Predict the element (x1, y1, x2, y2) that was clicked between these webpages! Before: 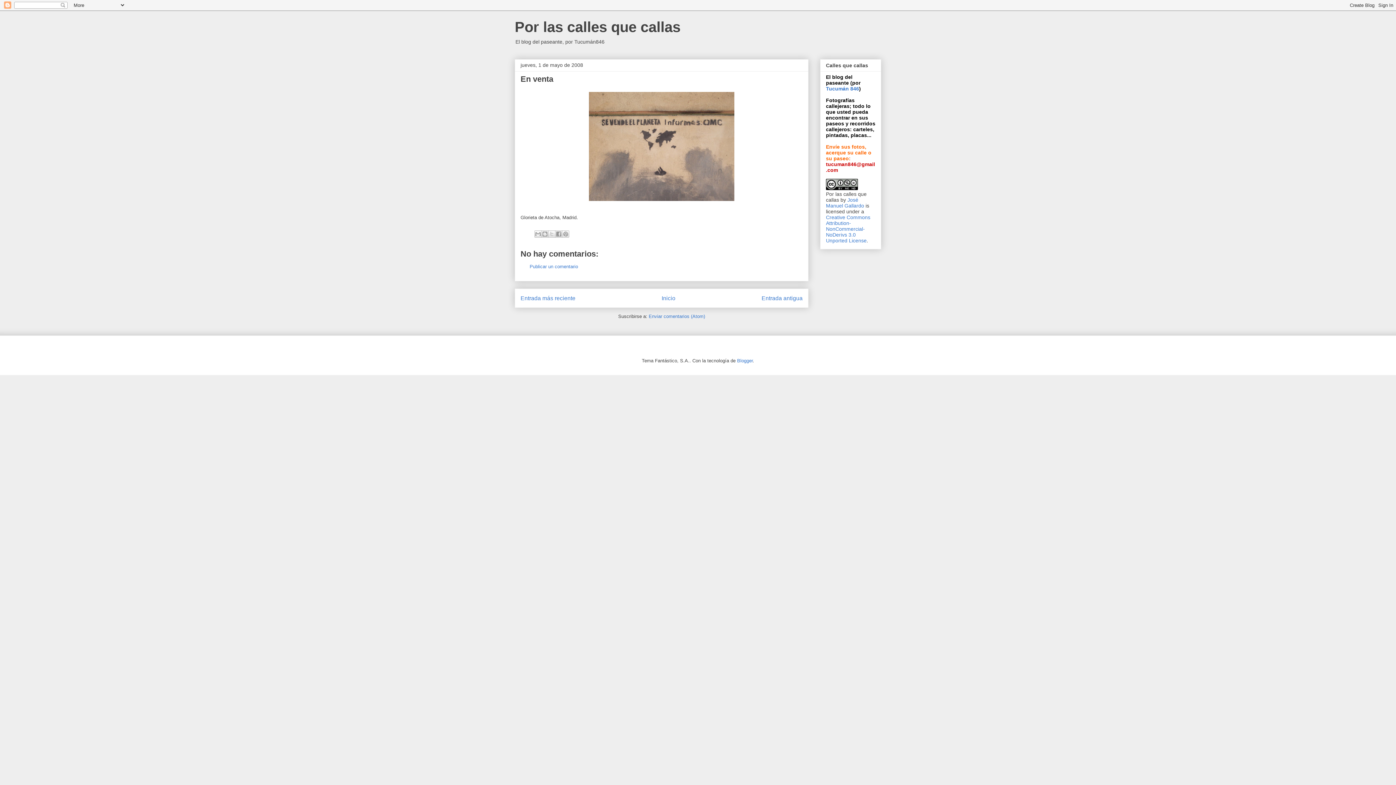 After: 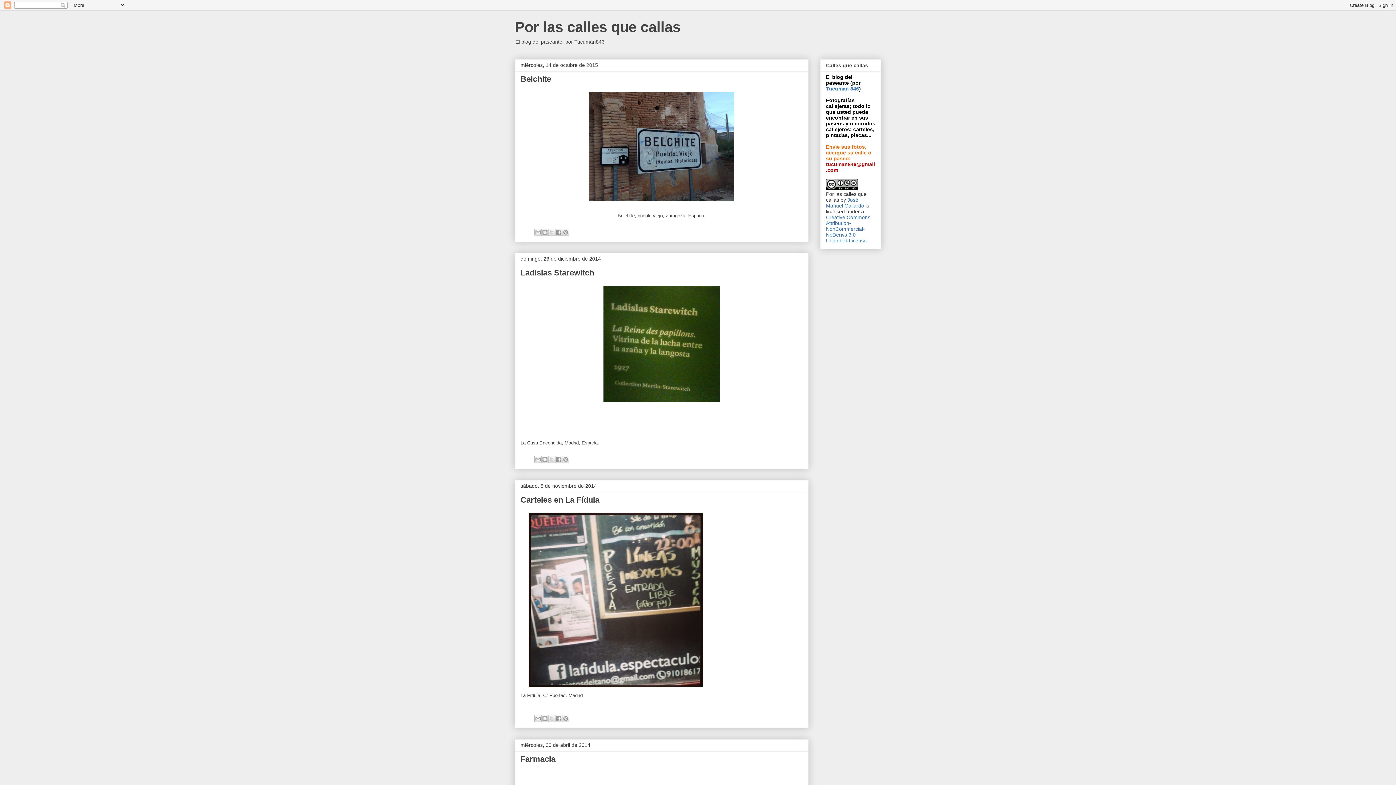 Action: bbox: (661, 295, 675, 301) label: Inicio